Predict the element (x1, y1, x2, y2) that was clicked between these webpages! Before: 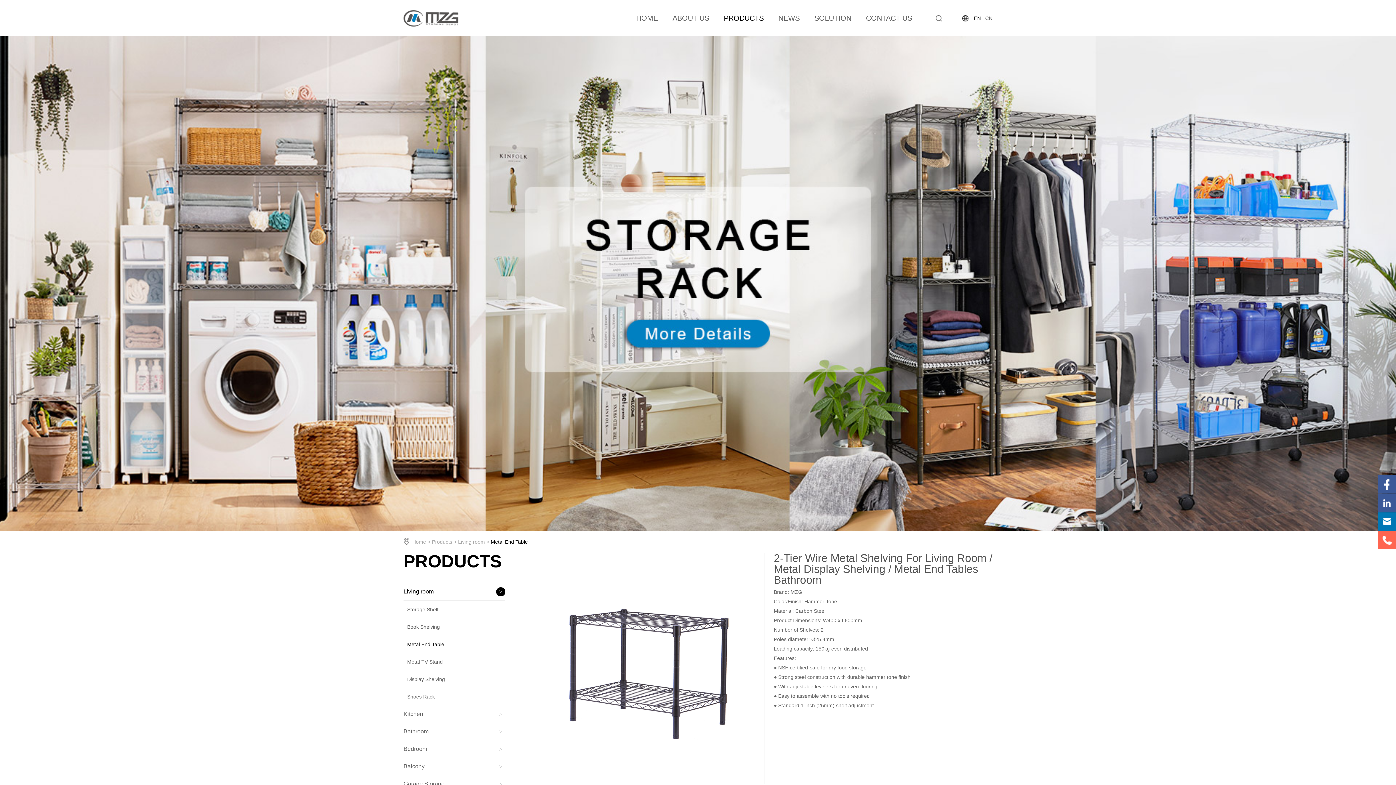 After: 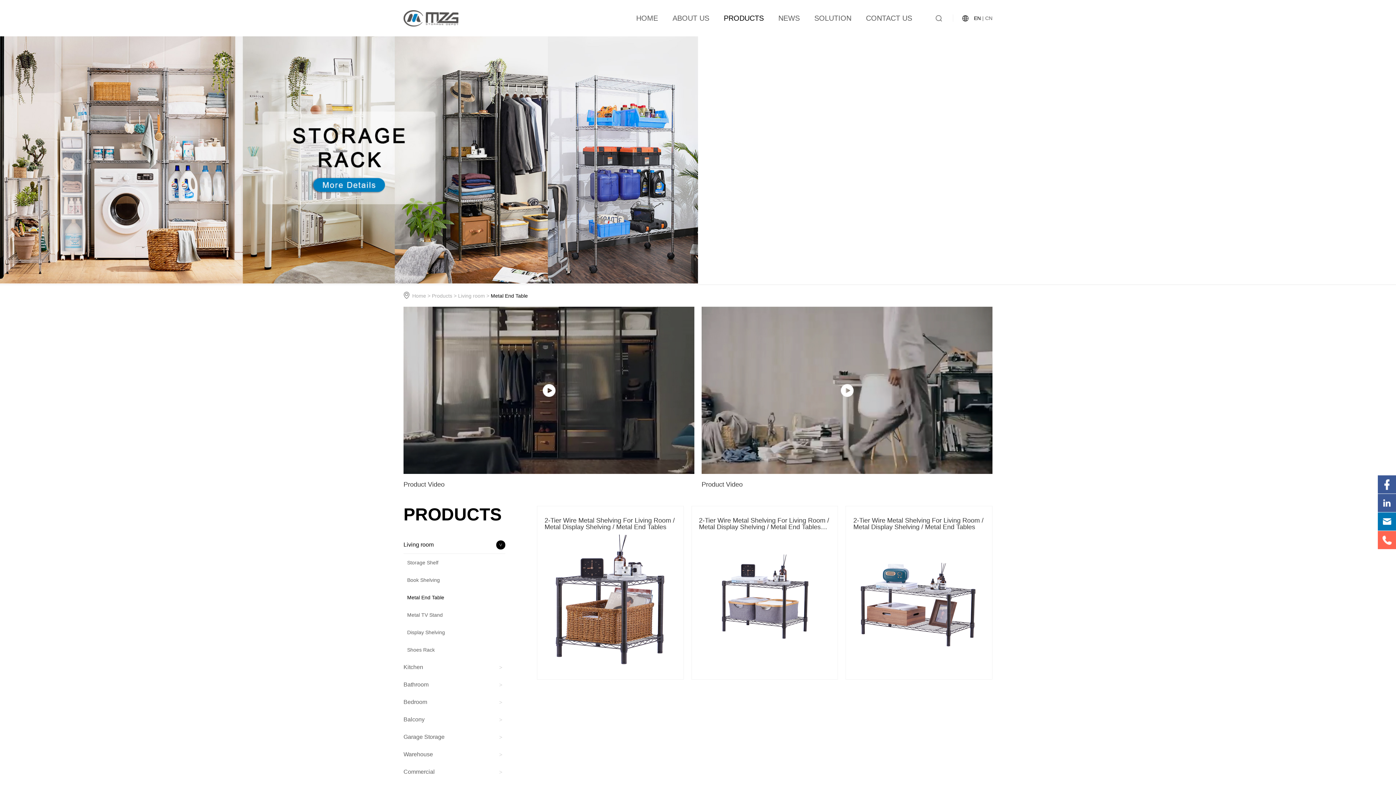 Action: label: Metal End Table bbox: (490, 539, 528, 545)